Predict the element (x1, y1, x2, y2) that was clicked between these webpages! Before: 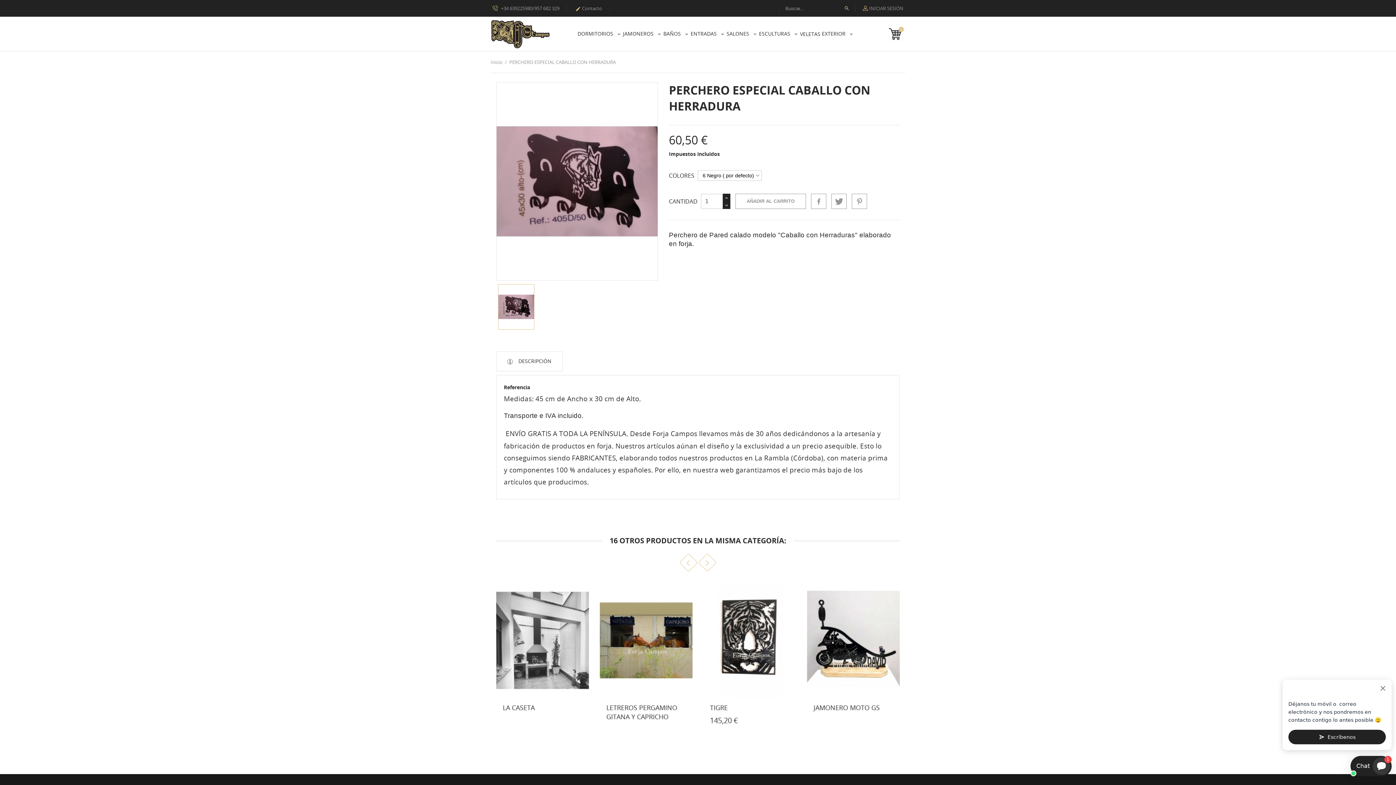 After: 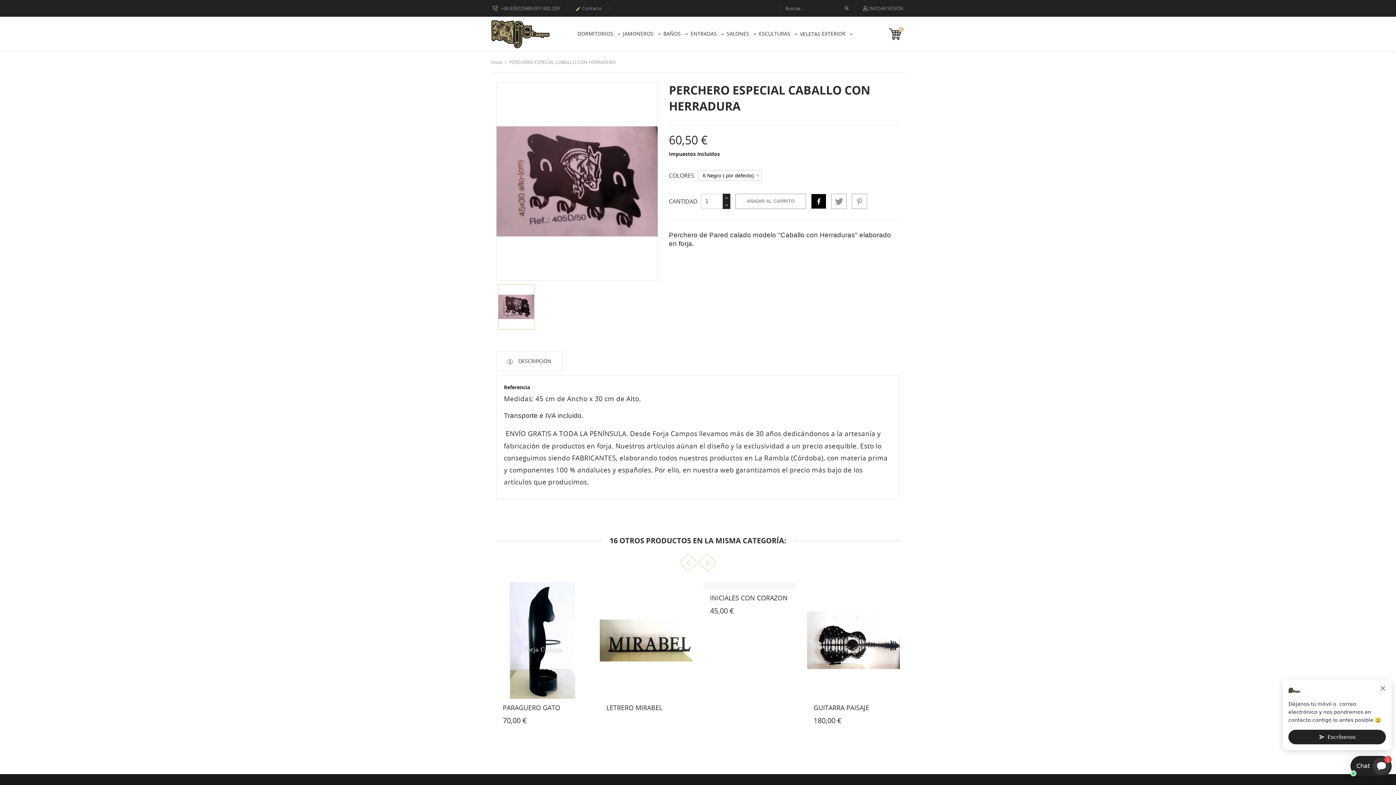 Action: bbox: (811, 193, 826, 209)